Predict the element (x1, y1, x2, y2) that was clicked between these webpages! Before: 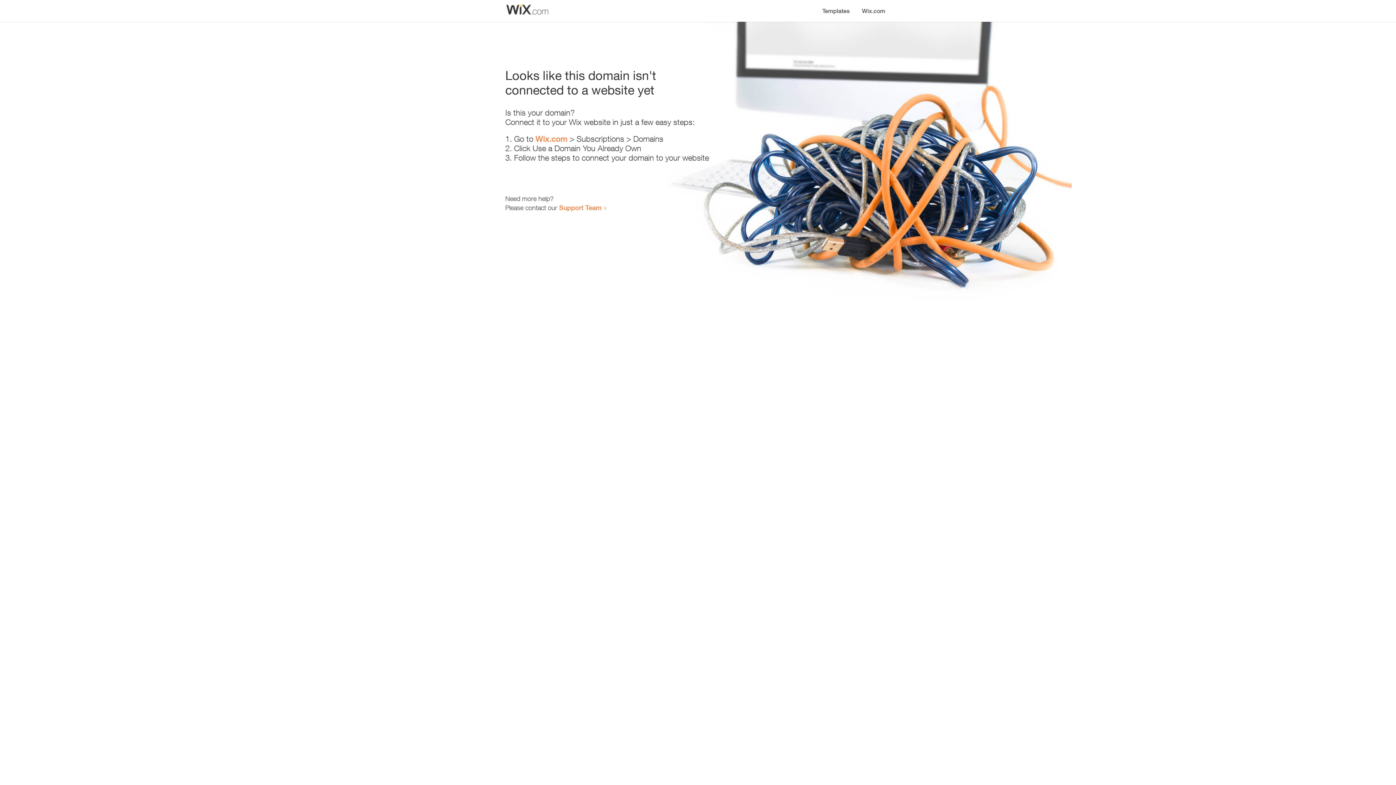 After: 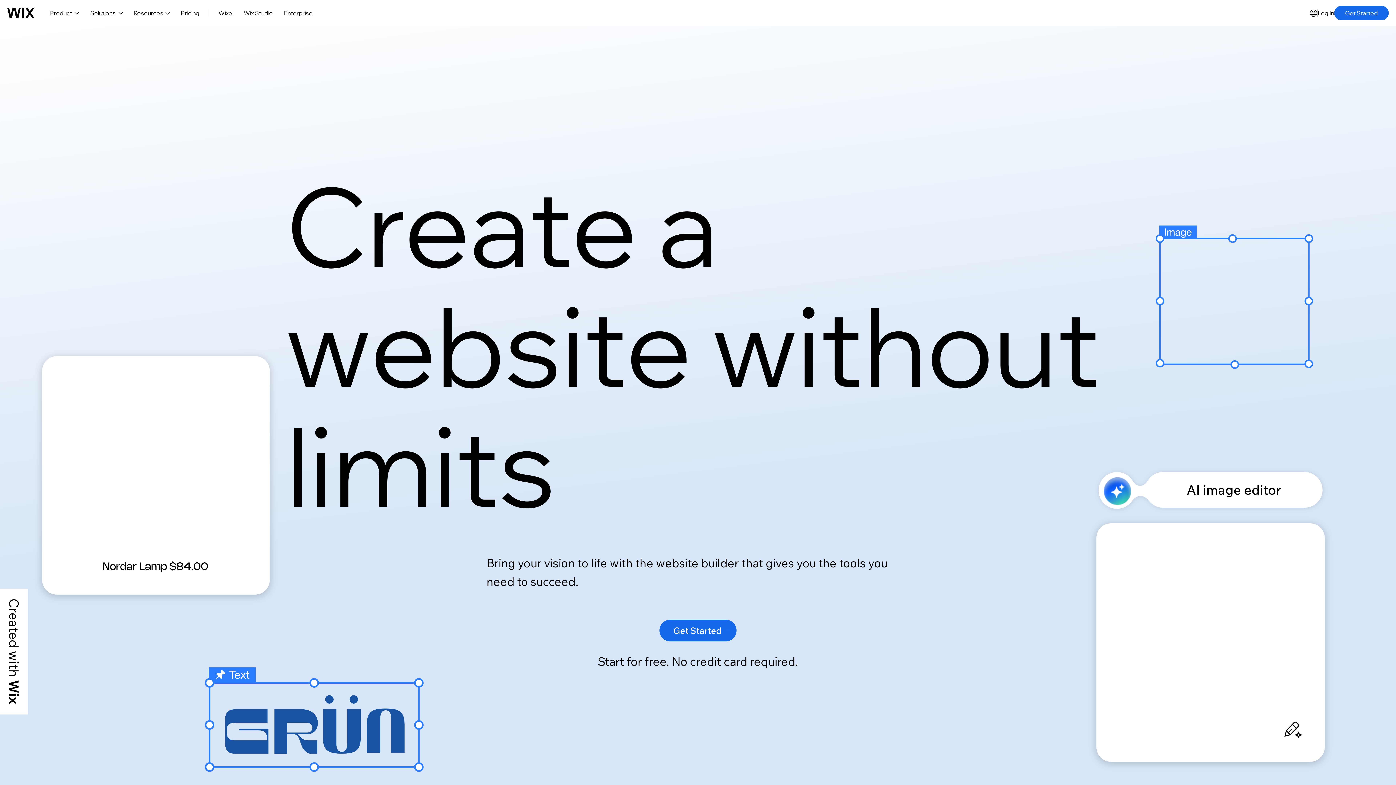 Action: bbox: (856, 0, 890, 14) label: Wix.com